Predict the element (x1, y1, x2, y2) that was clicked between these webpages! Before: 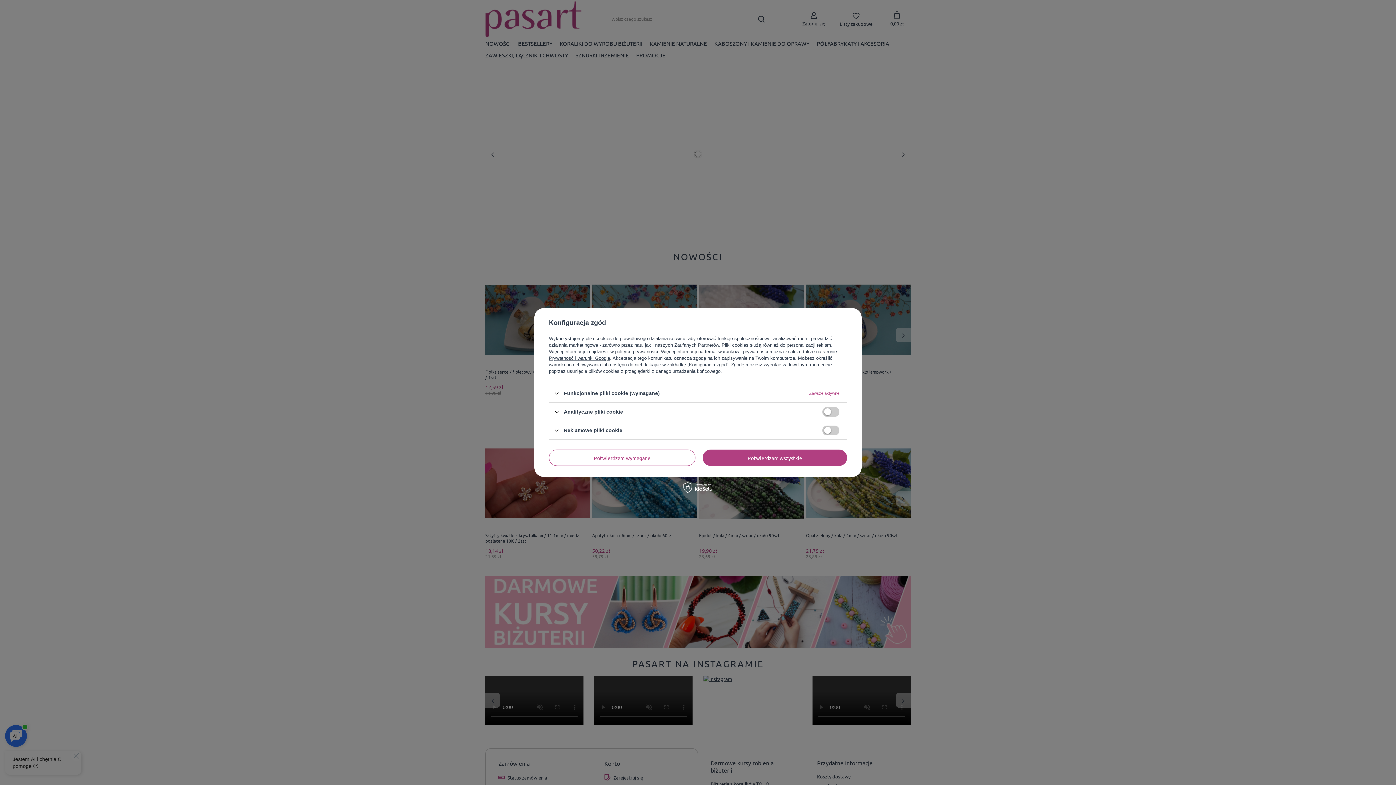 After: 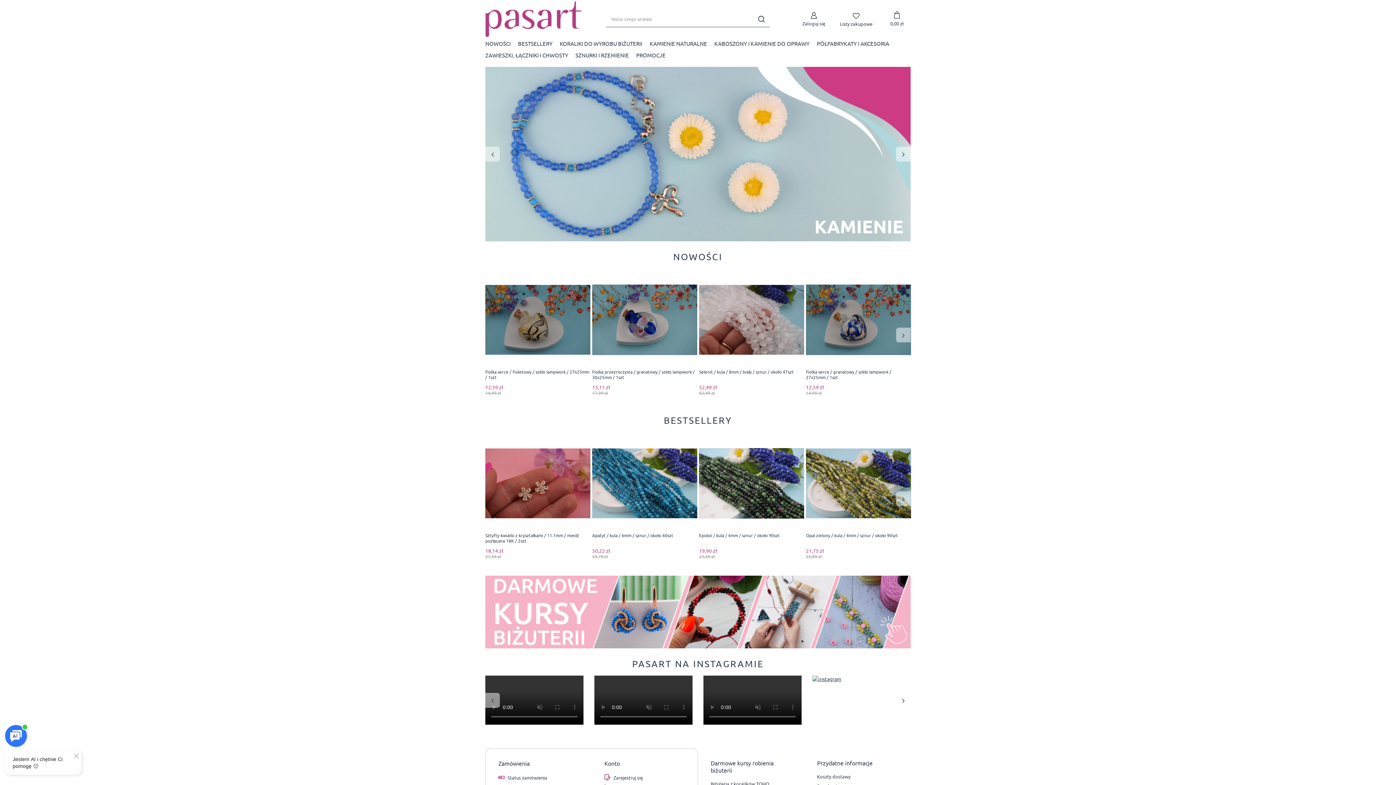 Action: label: Potwierdzam wymagane bbox: (549, 449, 695, 466)